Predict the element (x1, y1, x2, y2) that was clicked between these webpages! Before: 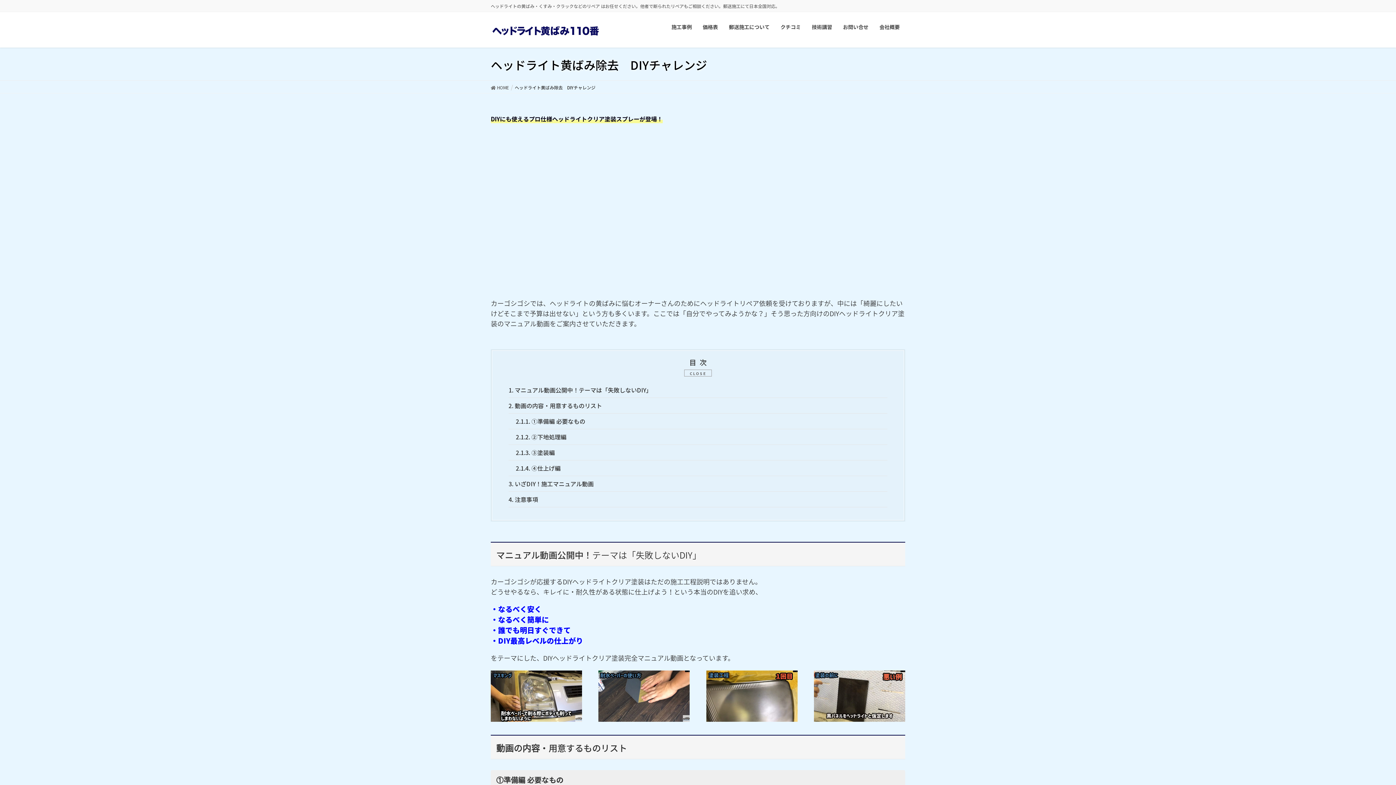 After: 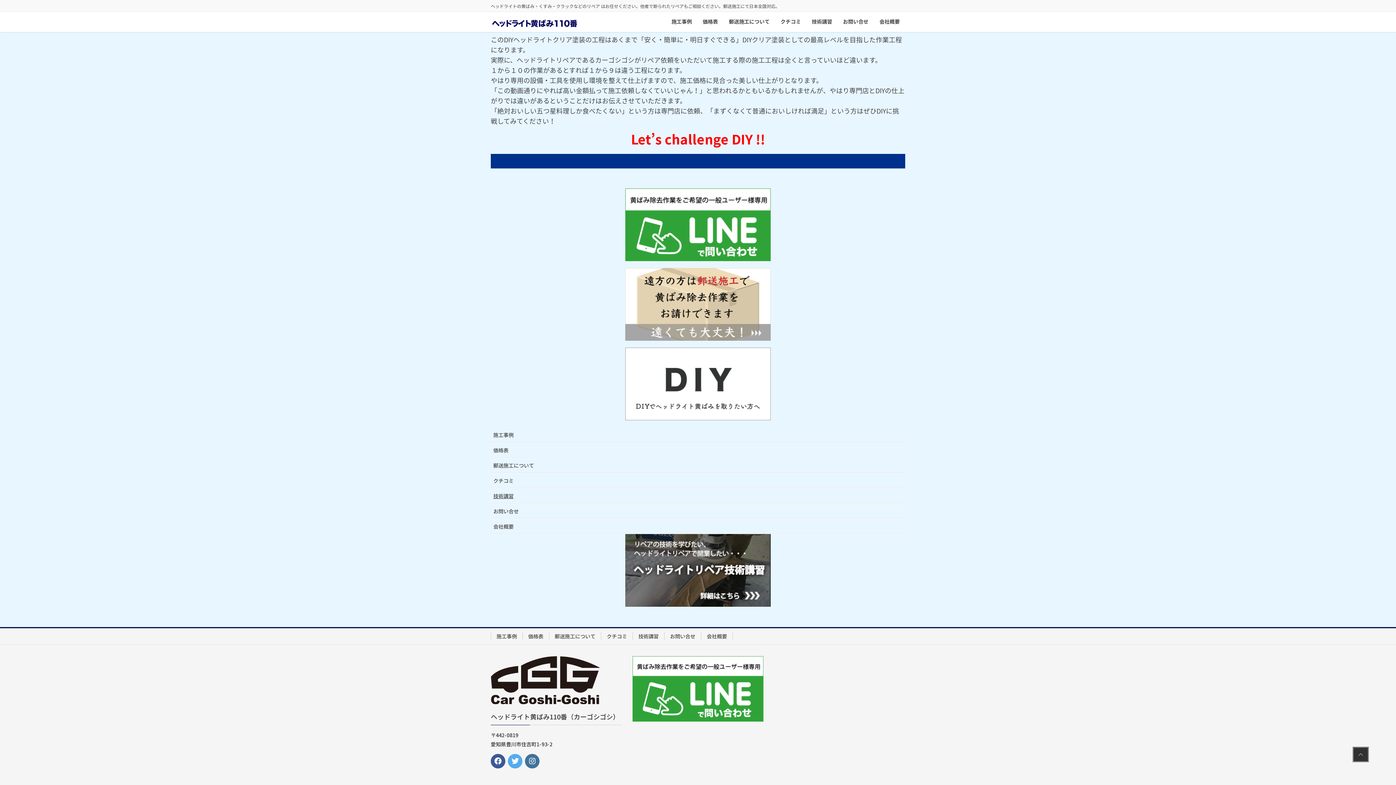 Action: label: 4. 注意事項 bbox: (508, 495, 538, 504)